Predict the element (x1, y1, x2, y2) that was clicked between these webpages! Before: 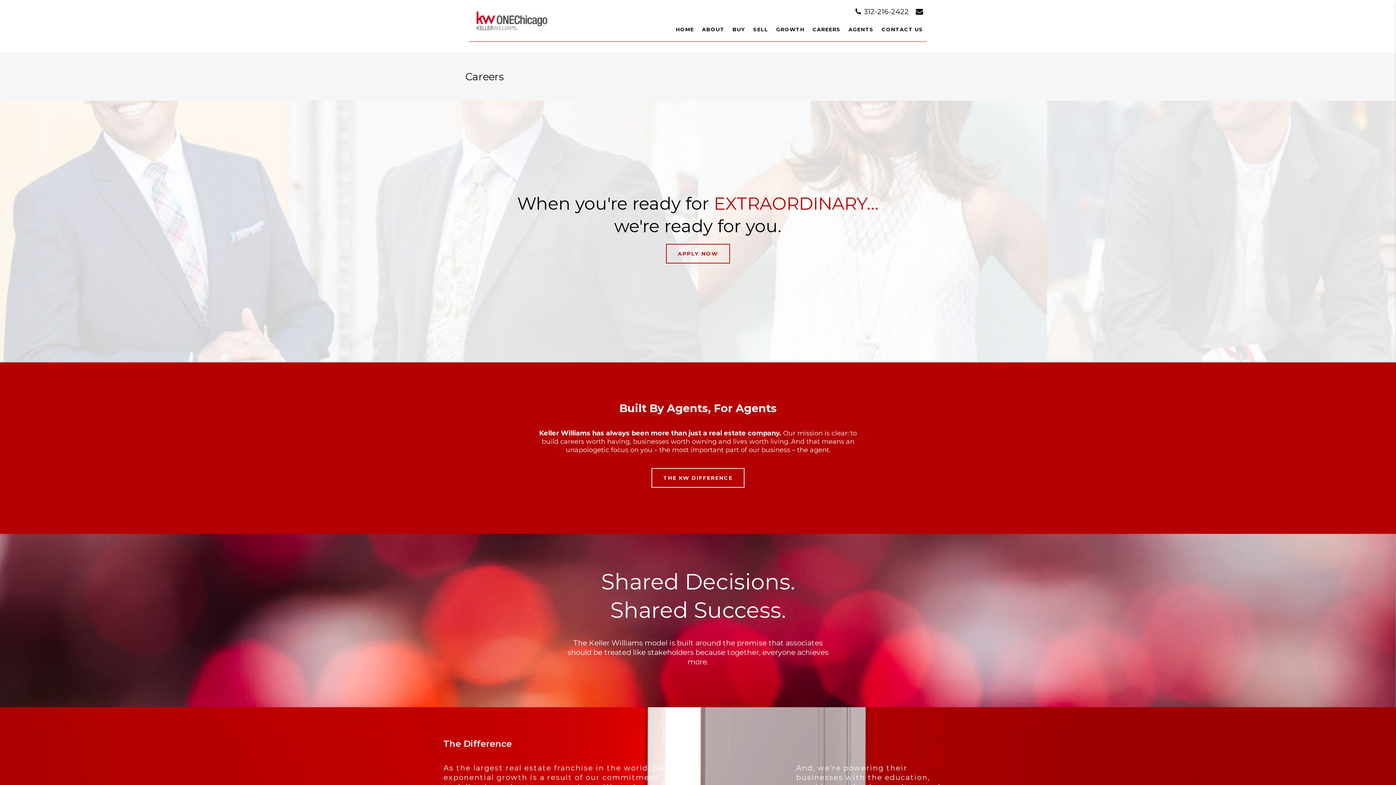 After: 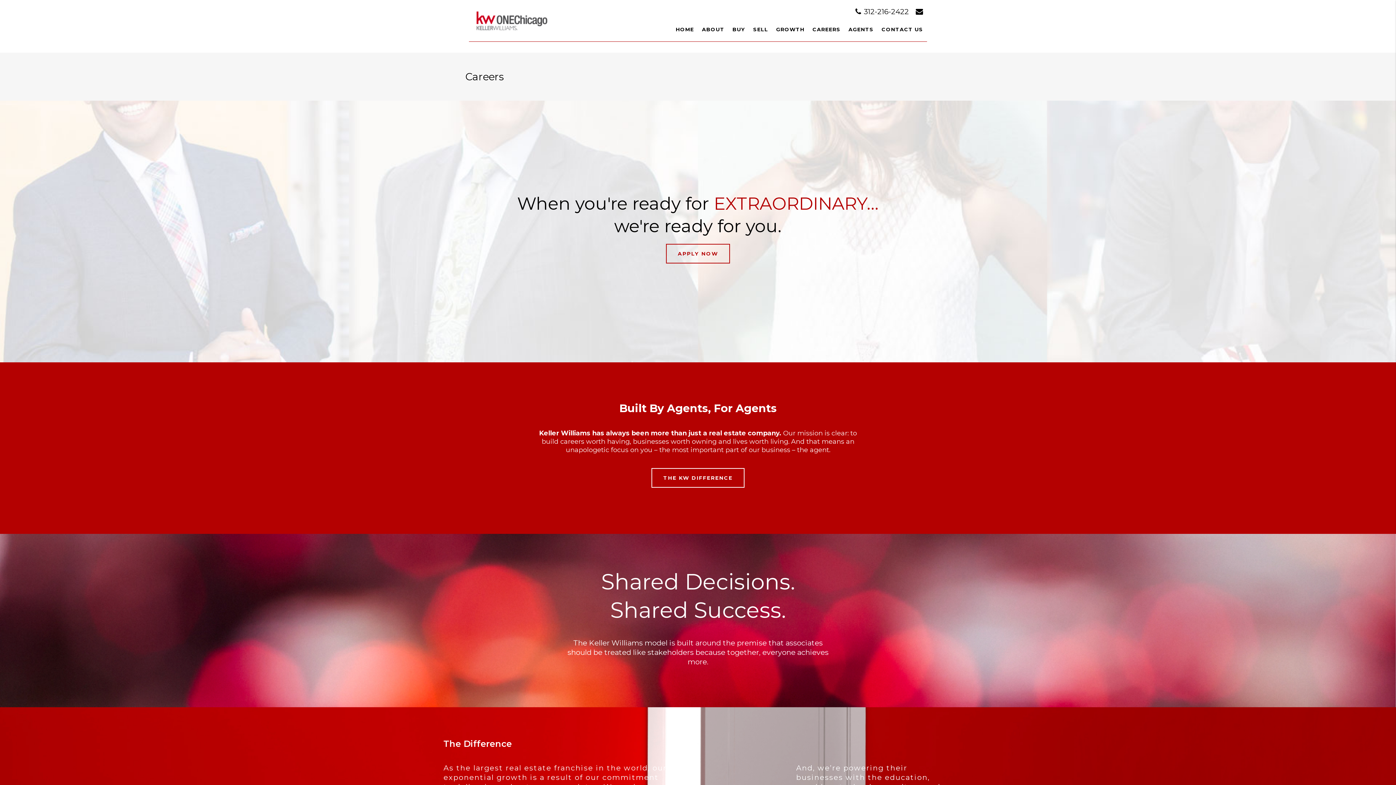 Action: bbox: (844, 22, 877, 36) label: AGENTS